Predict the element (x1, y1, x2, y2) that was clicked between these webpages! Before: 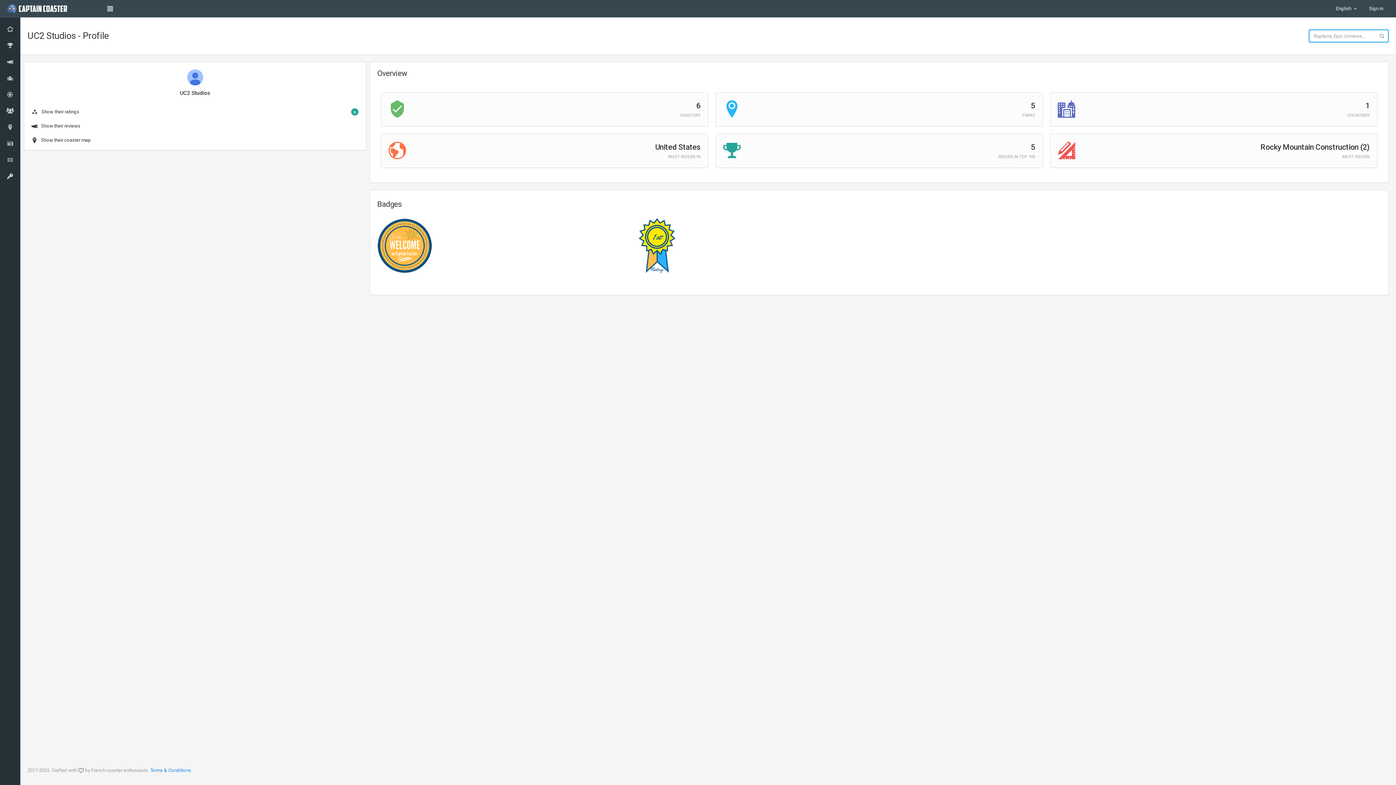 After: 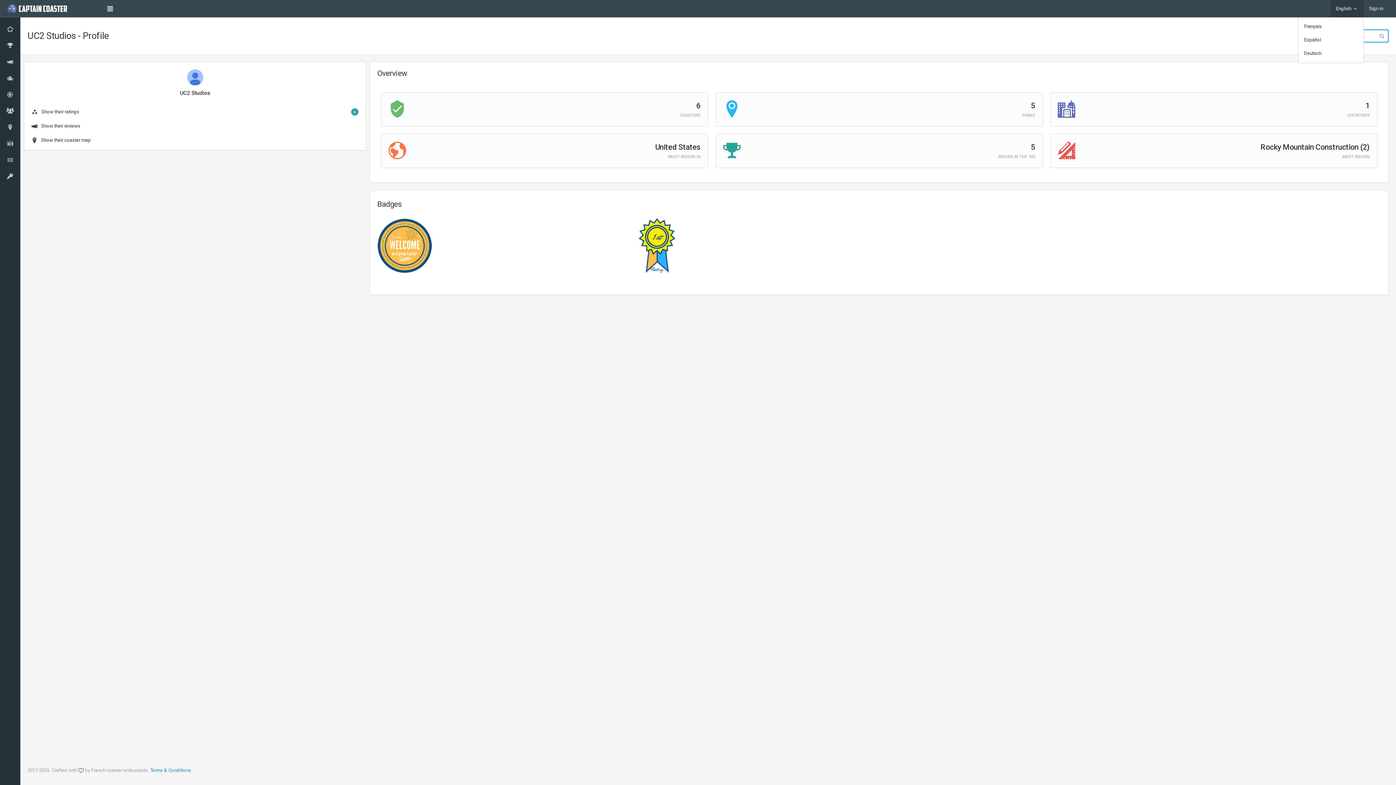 Action: label: English  bbox: (1330, 0, 1364, 17)